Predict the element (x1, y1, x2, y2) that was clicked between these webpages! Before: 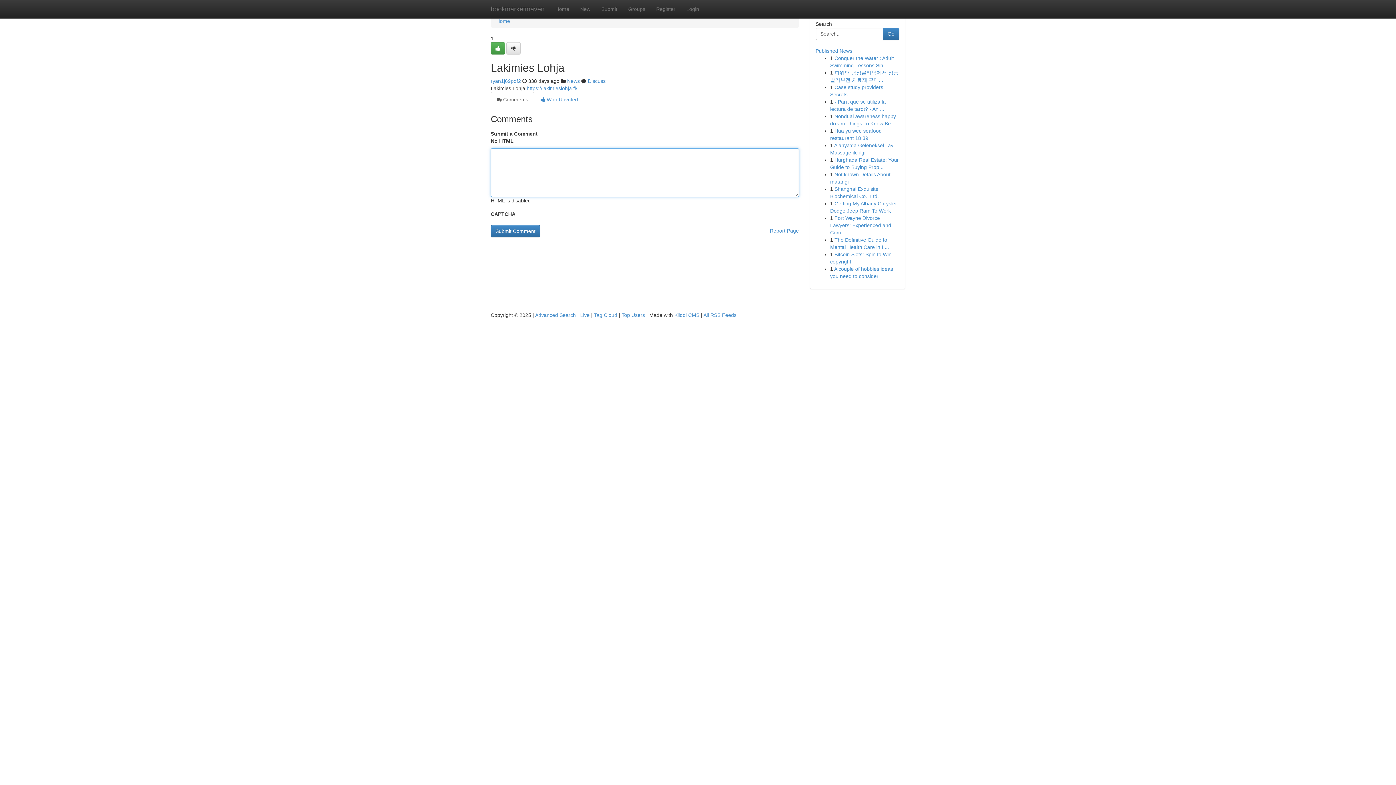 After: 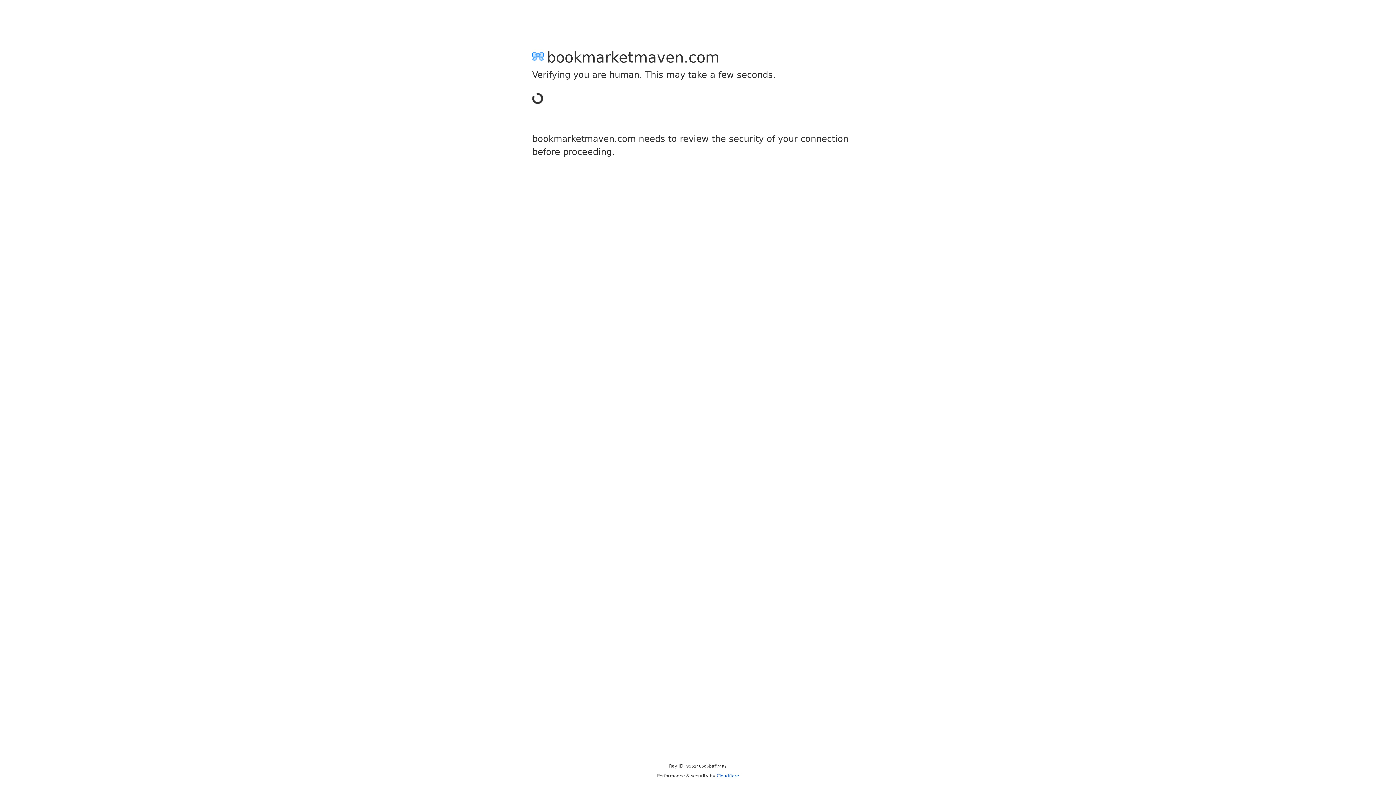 Action: bbox: (490, 42, 505, 54)